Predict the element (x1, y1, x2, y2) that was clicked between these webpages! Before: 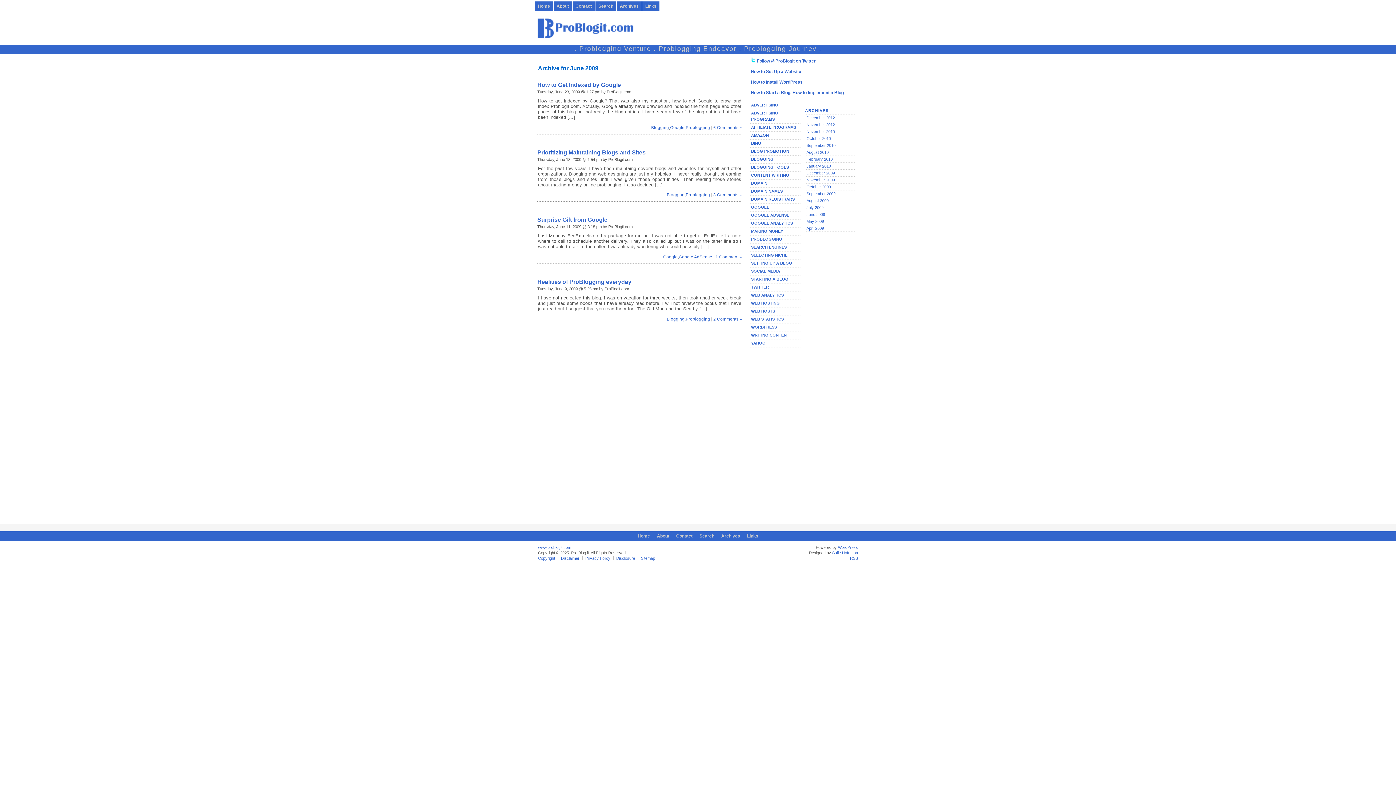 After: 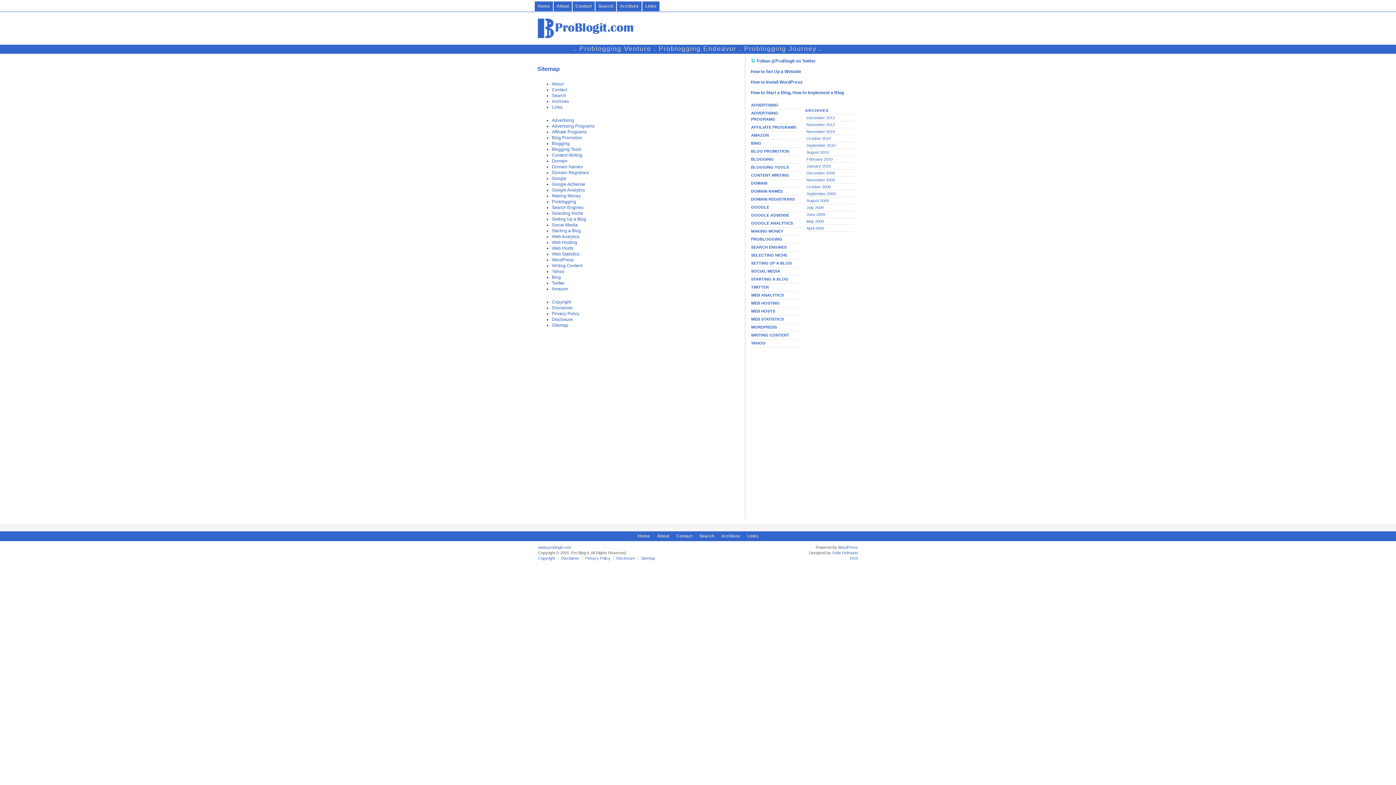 Action: label: Sitemap bbox: (641, 556, 655, 560)